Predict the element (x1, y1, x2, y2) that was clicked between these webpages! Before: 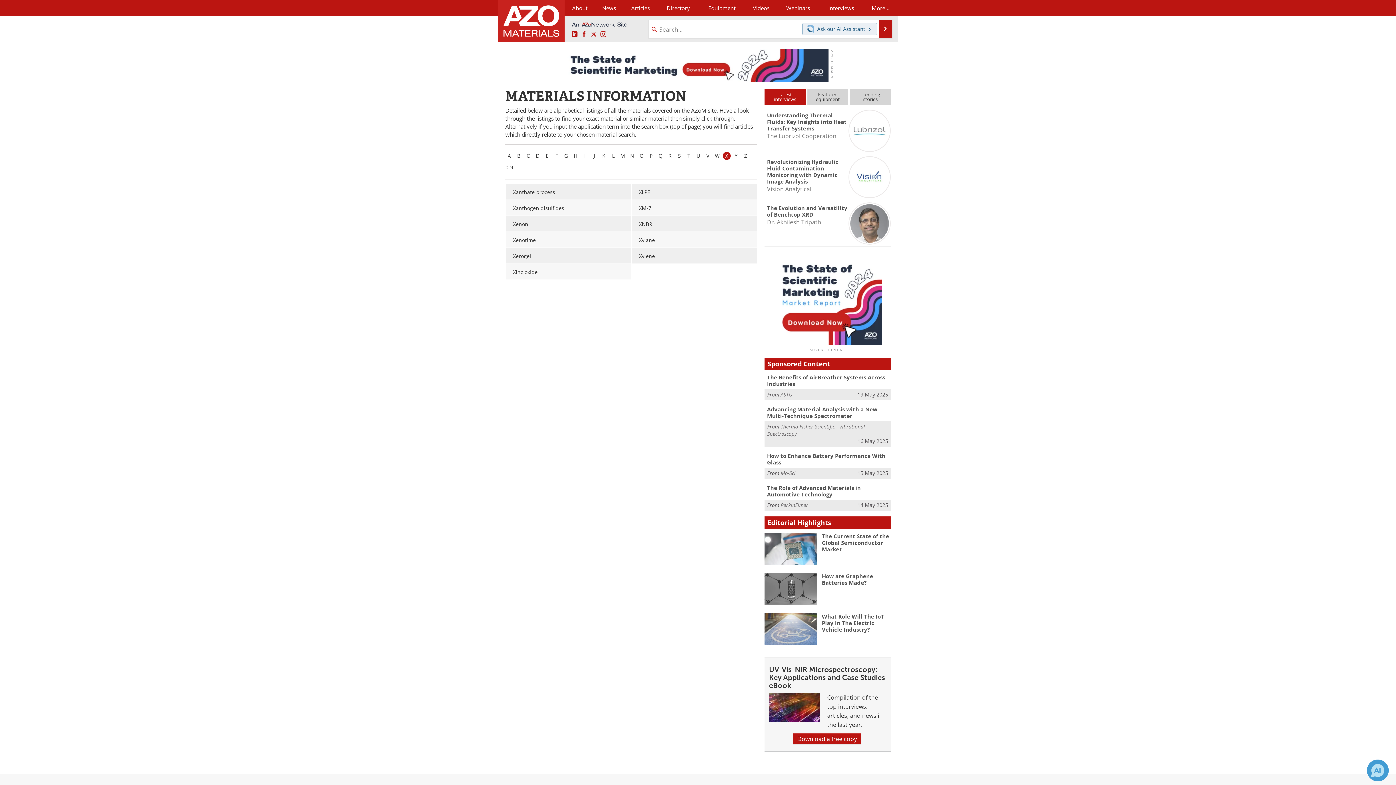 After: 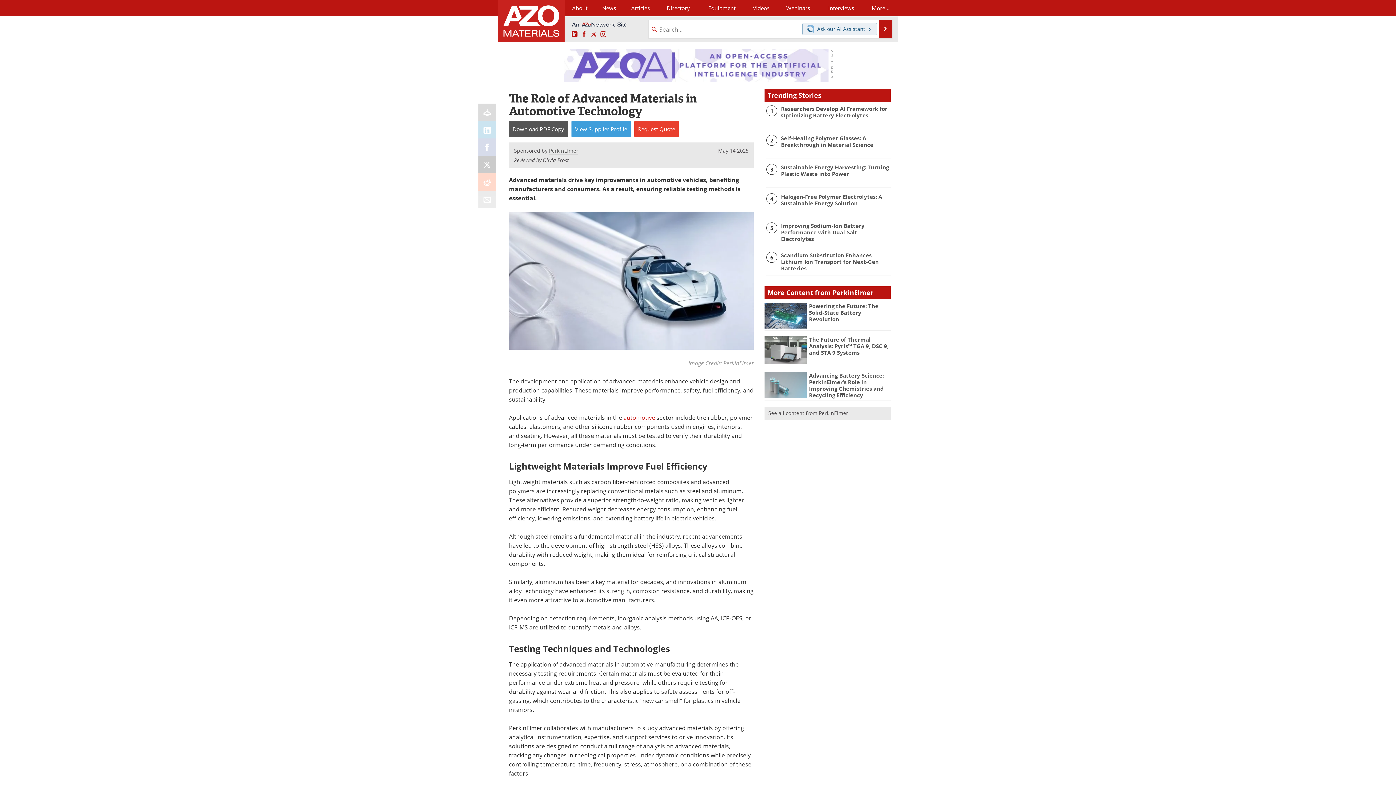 Action: bbox: (767, 484, 861, 498) label: The Role of Advanced Materials in Automotive Technology